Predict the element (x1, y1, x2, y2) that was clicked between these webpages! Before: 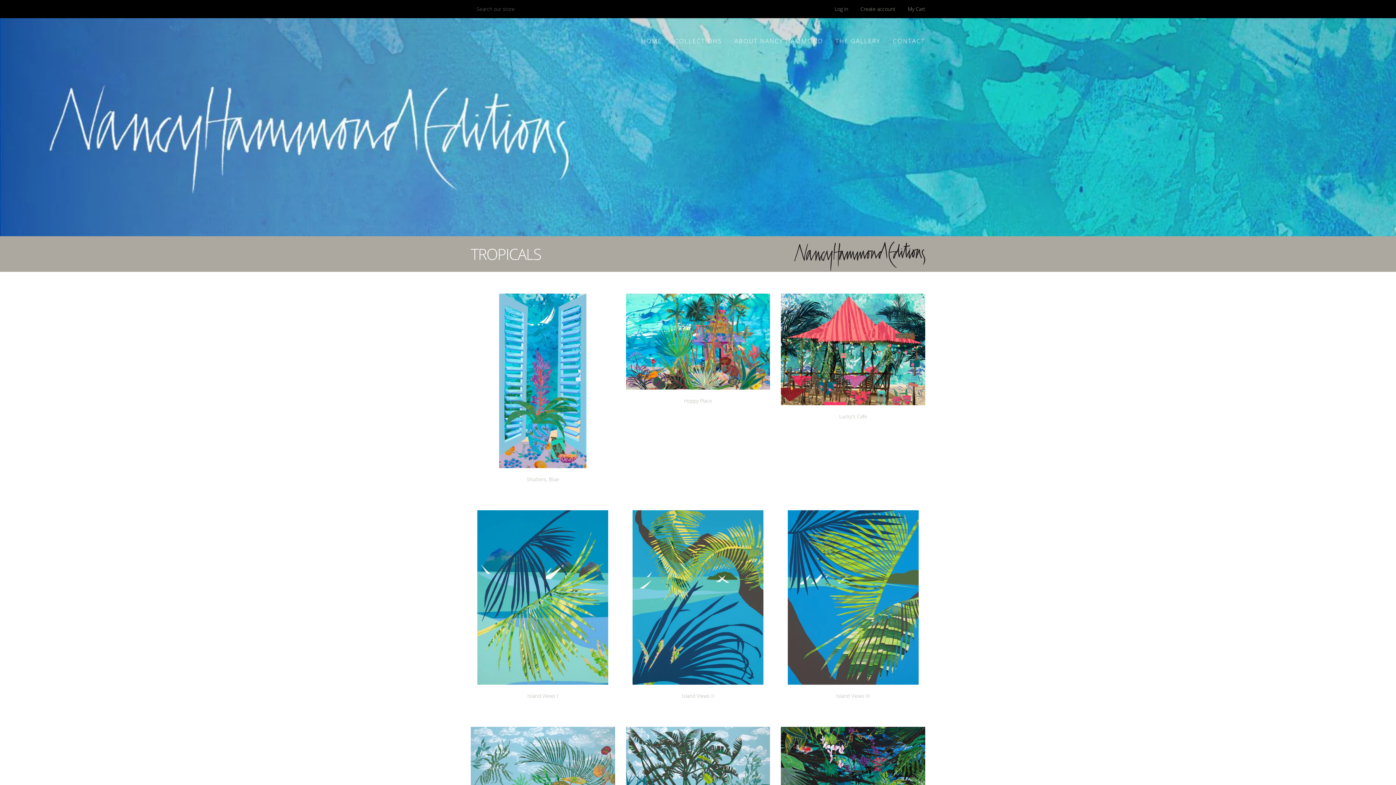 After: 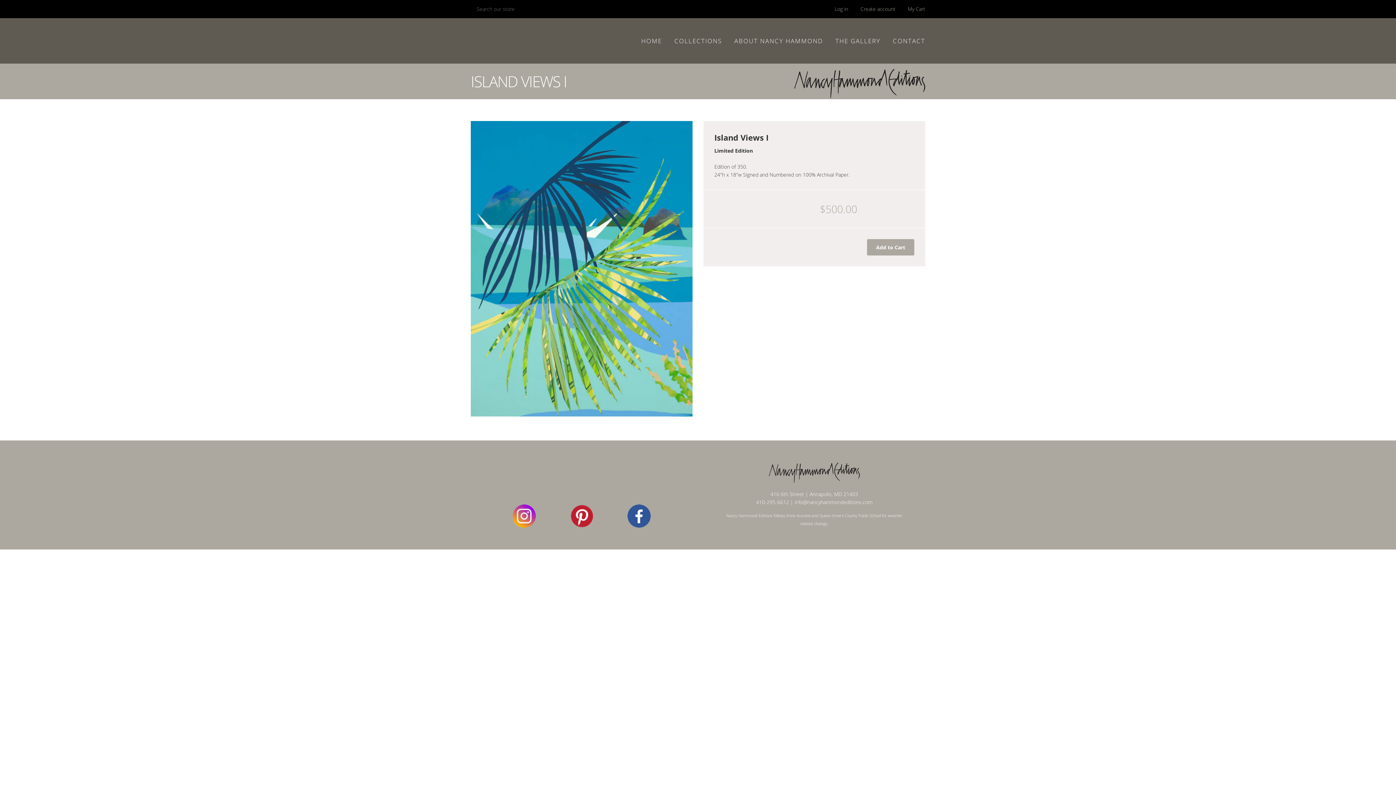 Action: bbox: (527, 692, 558, 699) label: Island Views I